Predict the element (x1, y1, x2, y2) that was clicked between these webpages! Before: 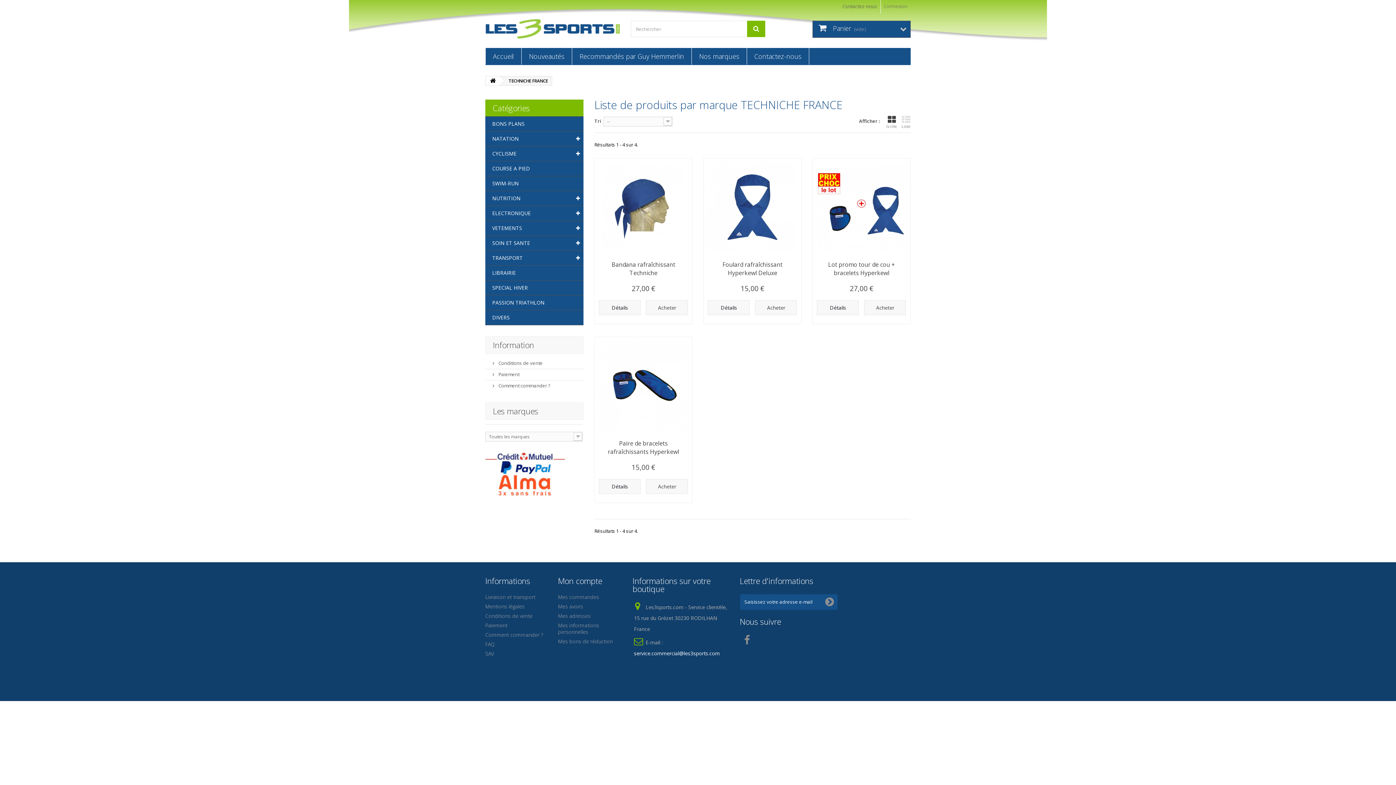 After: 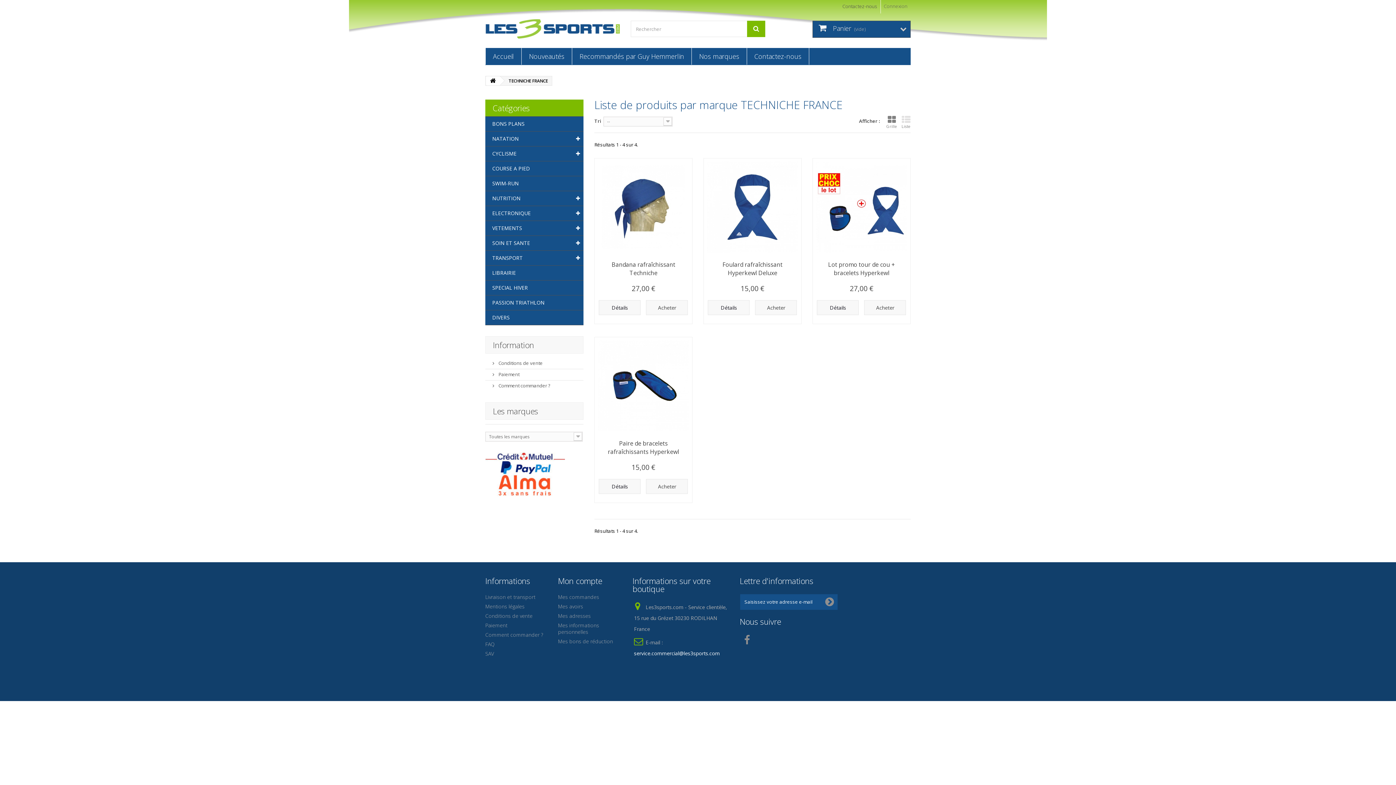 Action: bbox: (886, 115, 897, 128) label: Grille